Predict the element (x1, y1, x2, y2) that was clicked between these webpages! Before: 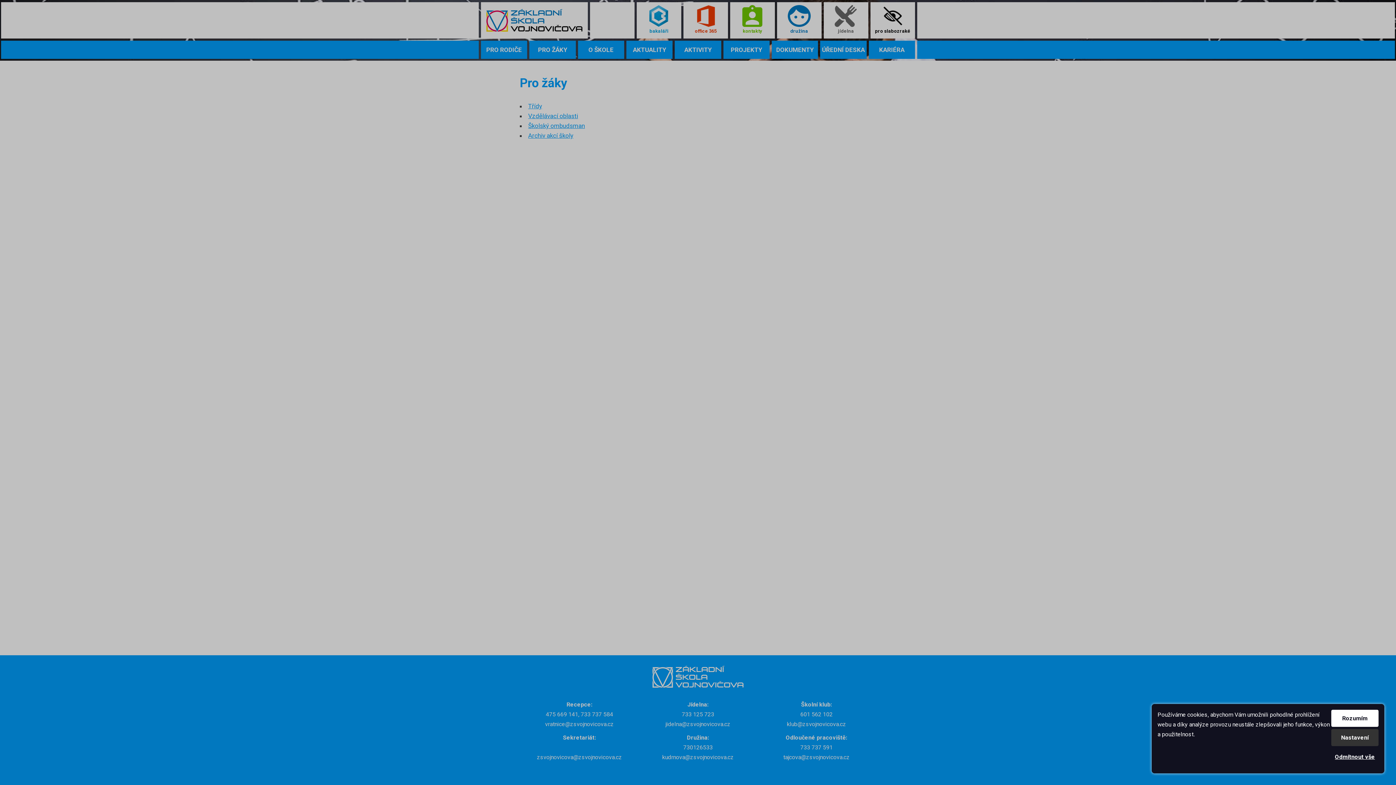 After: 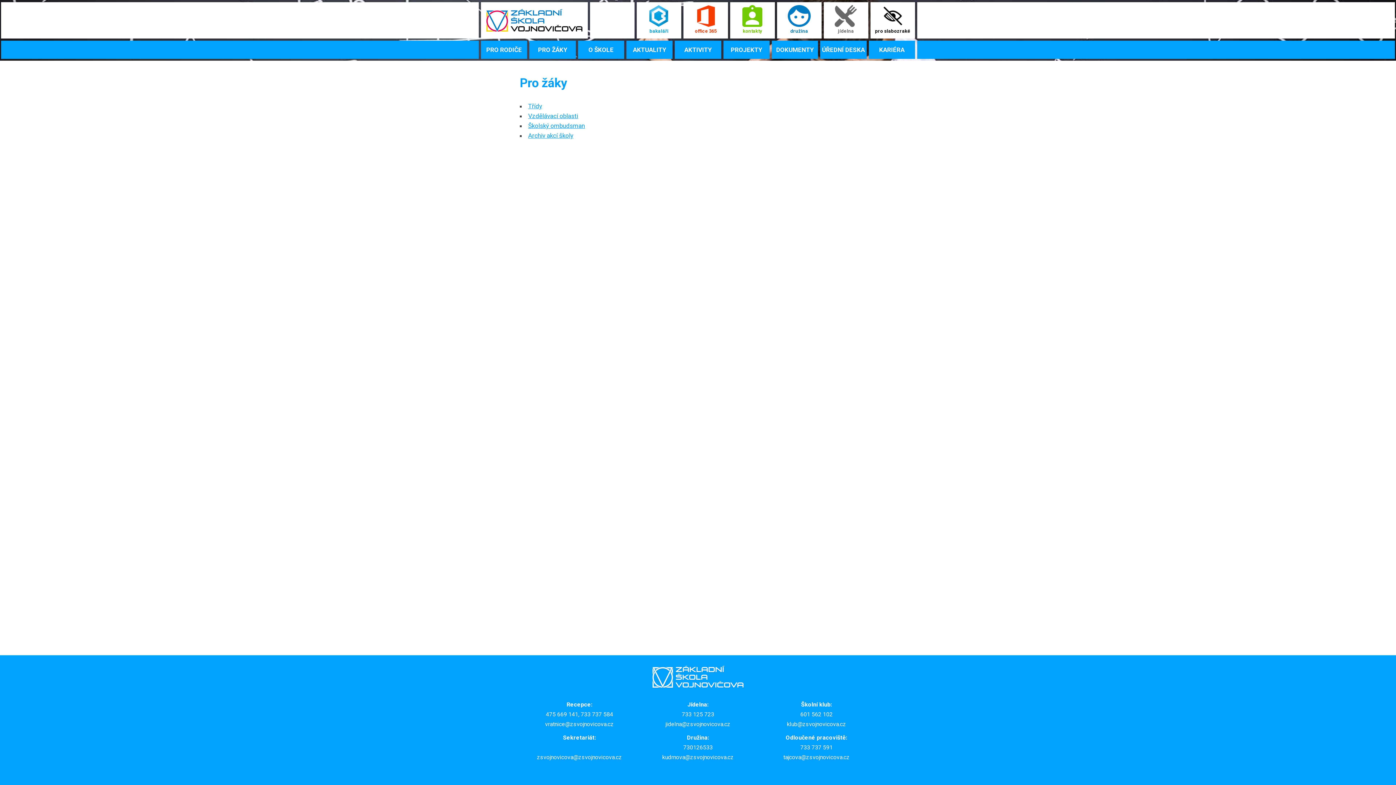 Action: bbox: (1331, 710, 1378, 727) label: Rozumím